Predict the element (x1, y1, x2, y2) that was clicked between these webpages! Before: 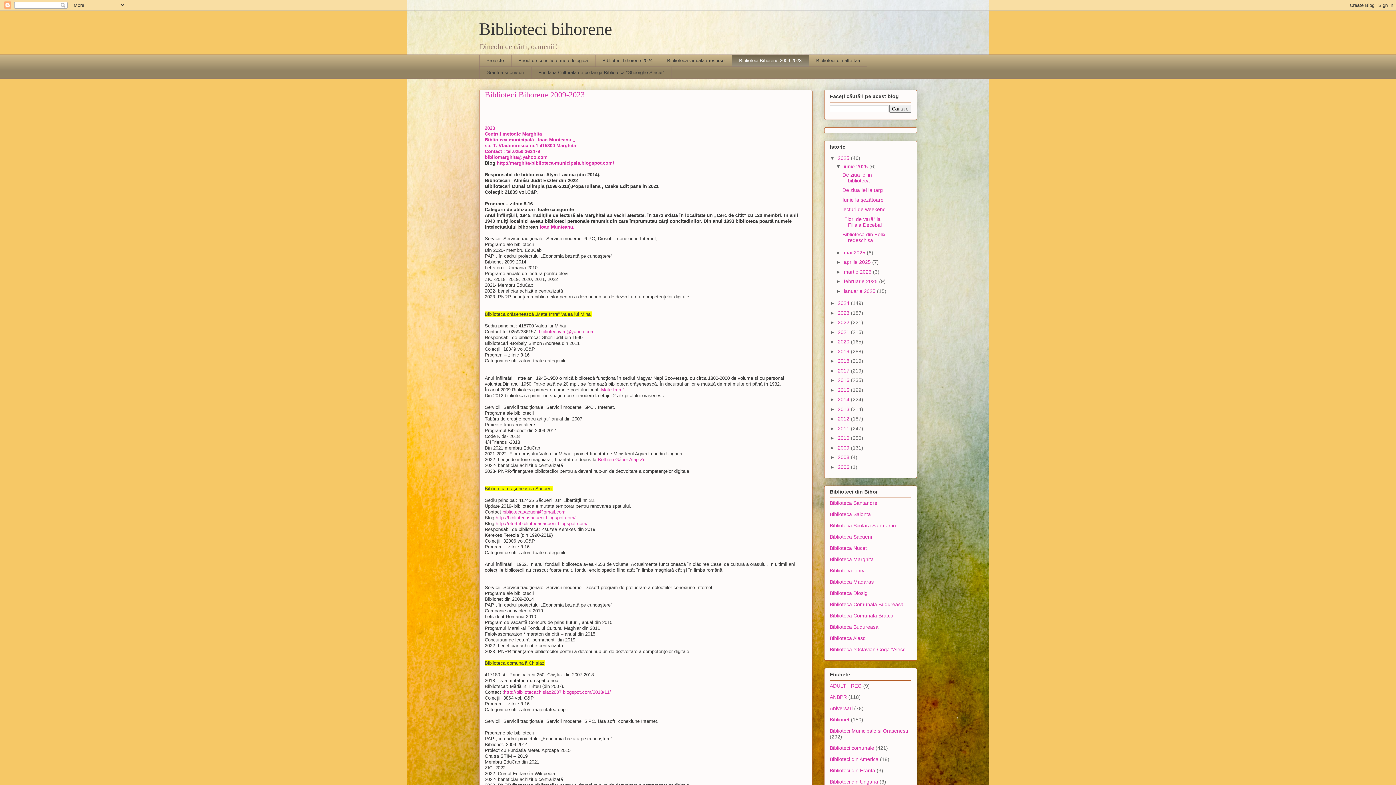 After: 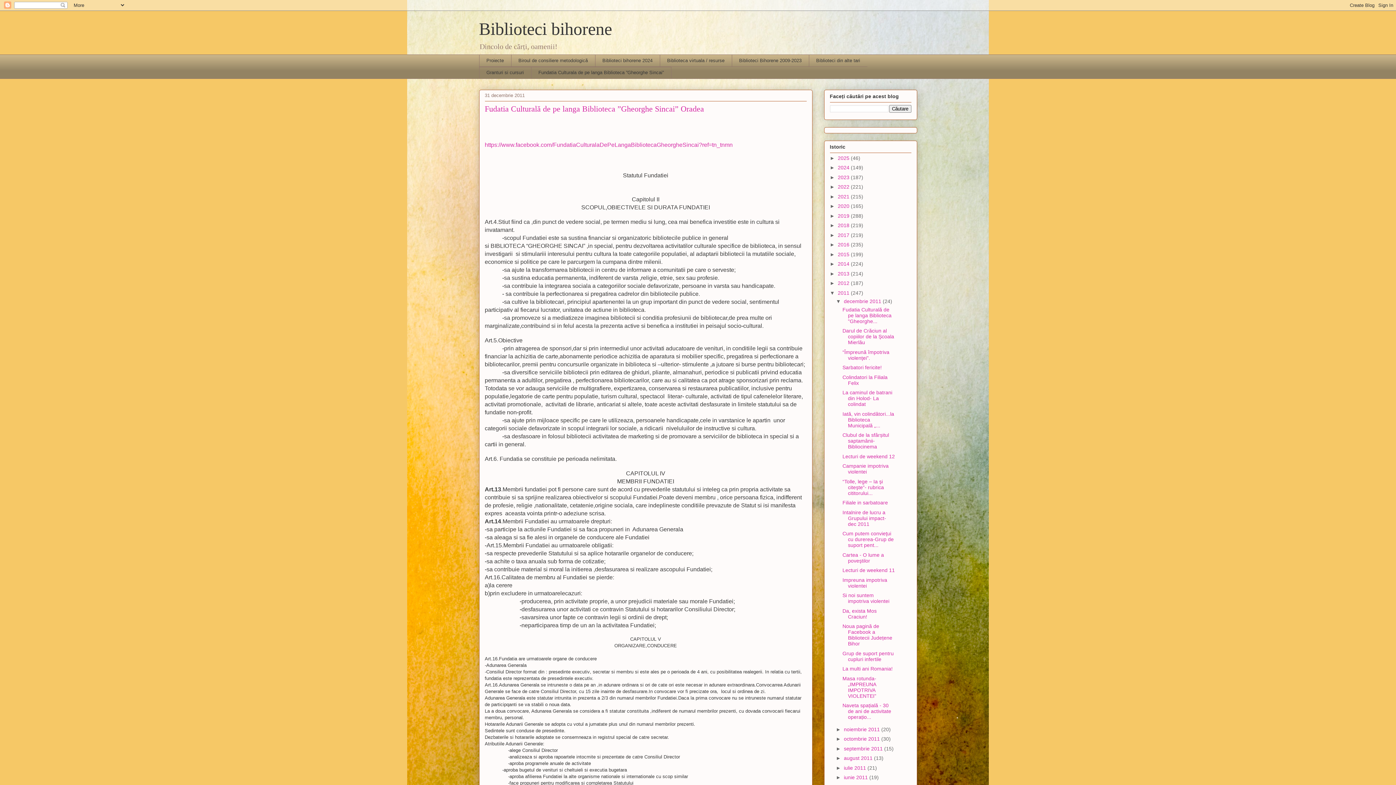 Action: label: 2011  bbox: (838, 425, 851, 431)